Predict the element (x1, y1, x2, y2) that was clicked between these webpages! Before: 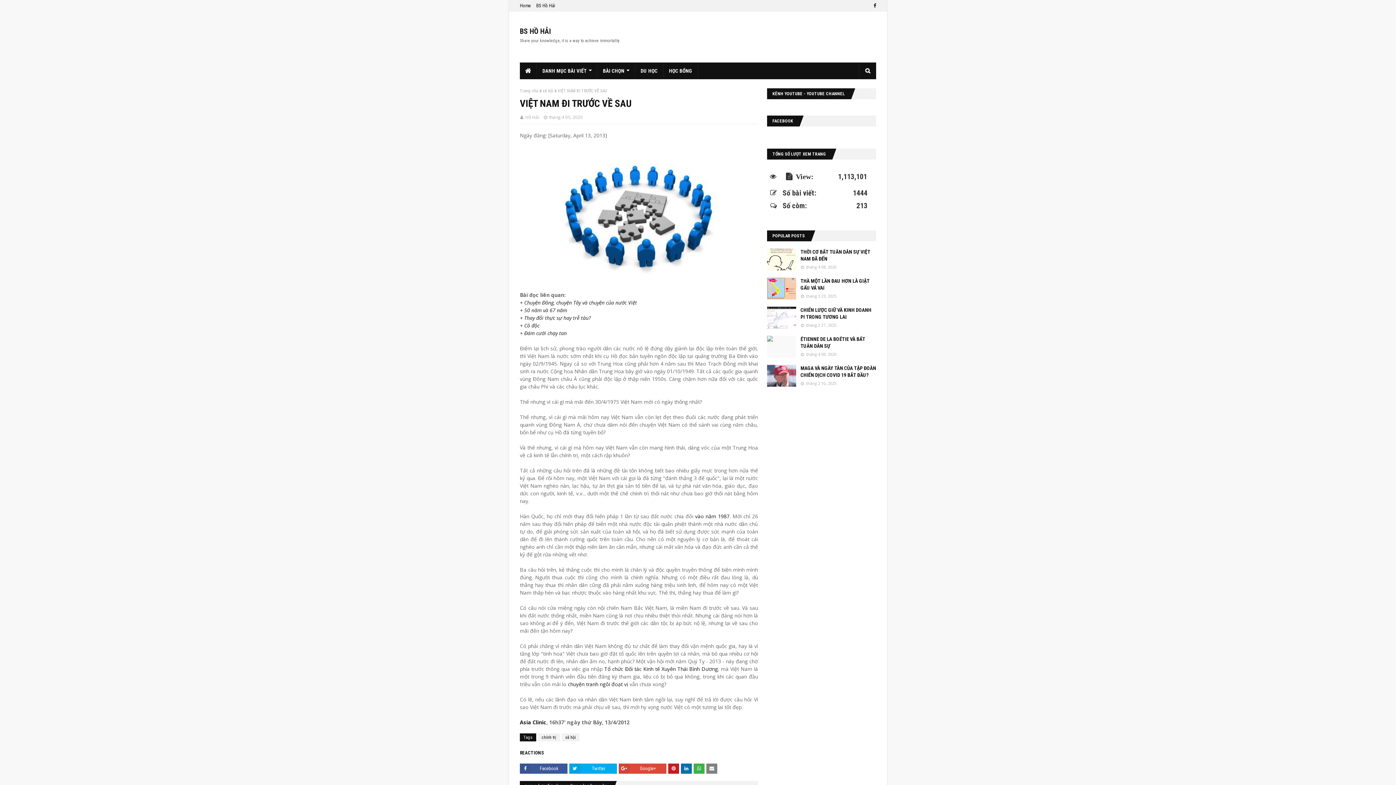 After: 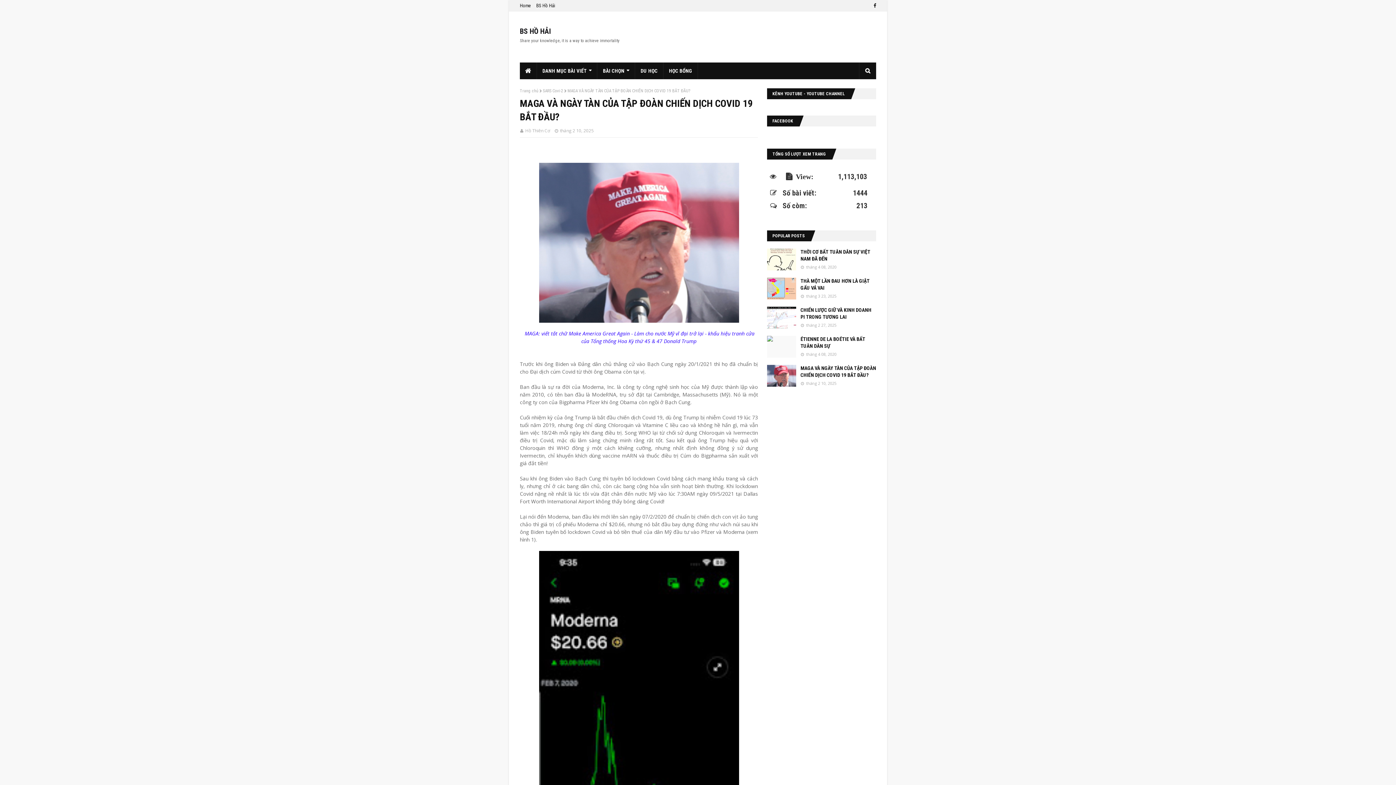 Action: bbox: (767, 365, 796, 386)